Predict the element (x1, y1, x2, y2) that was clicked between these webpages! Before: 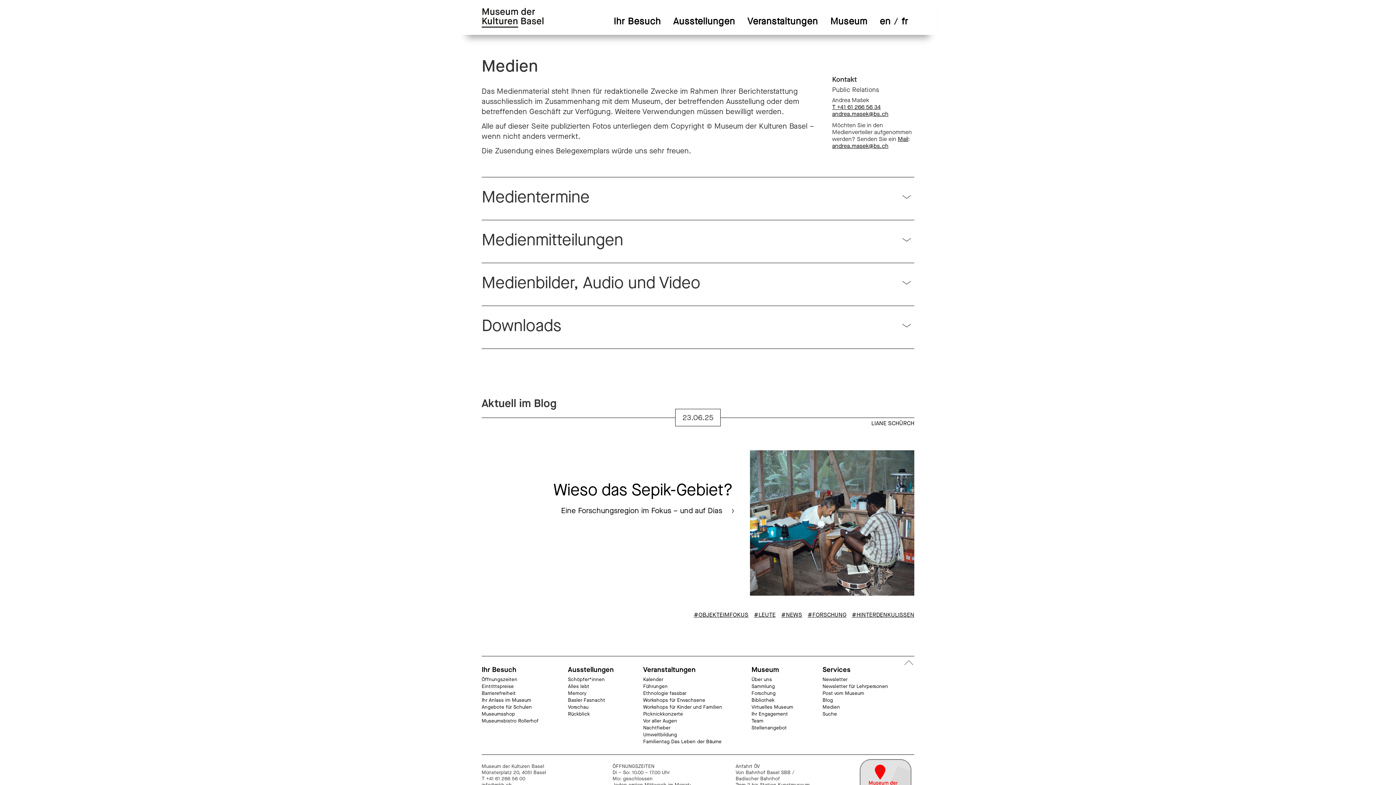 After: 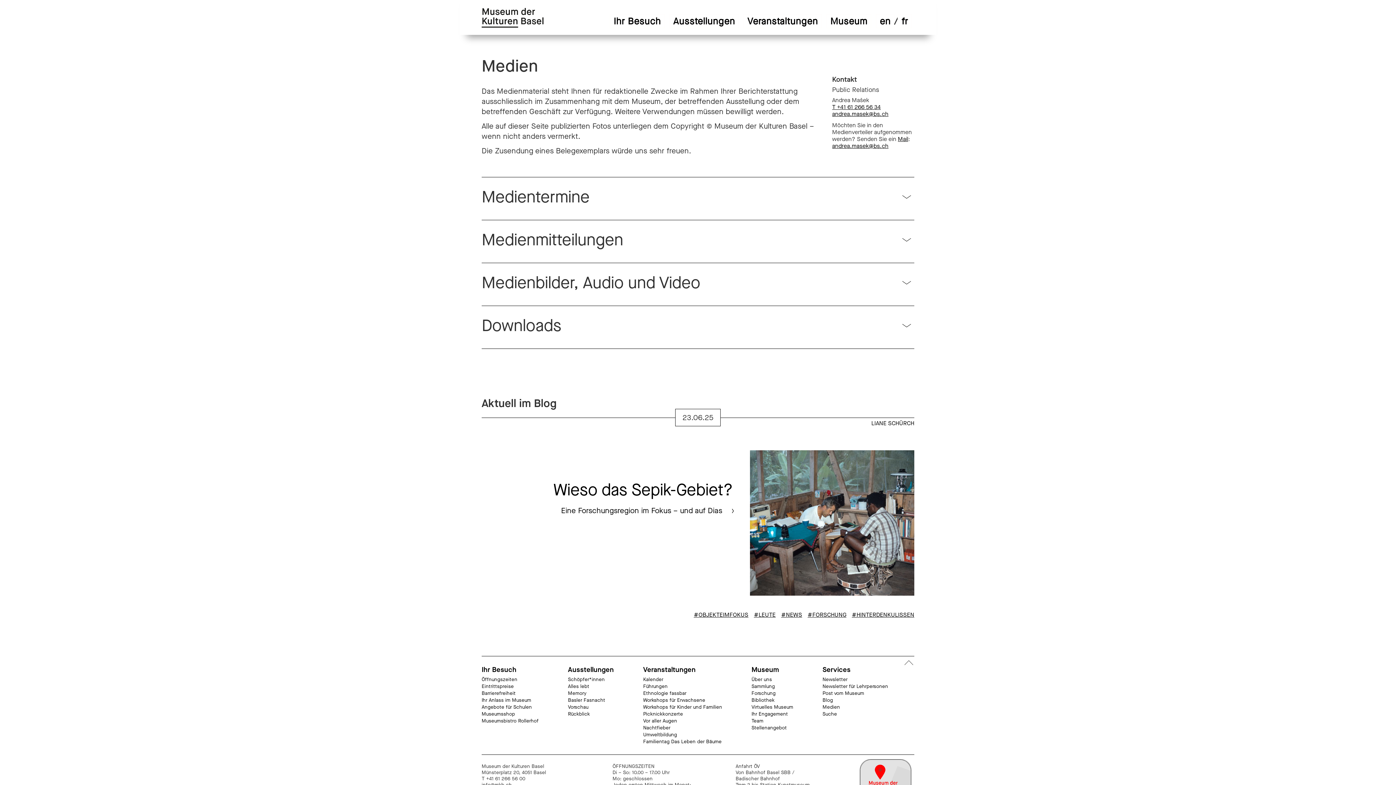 Action: label: Mail bbox: (898, 135, 908, 142)